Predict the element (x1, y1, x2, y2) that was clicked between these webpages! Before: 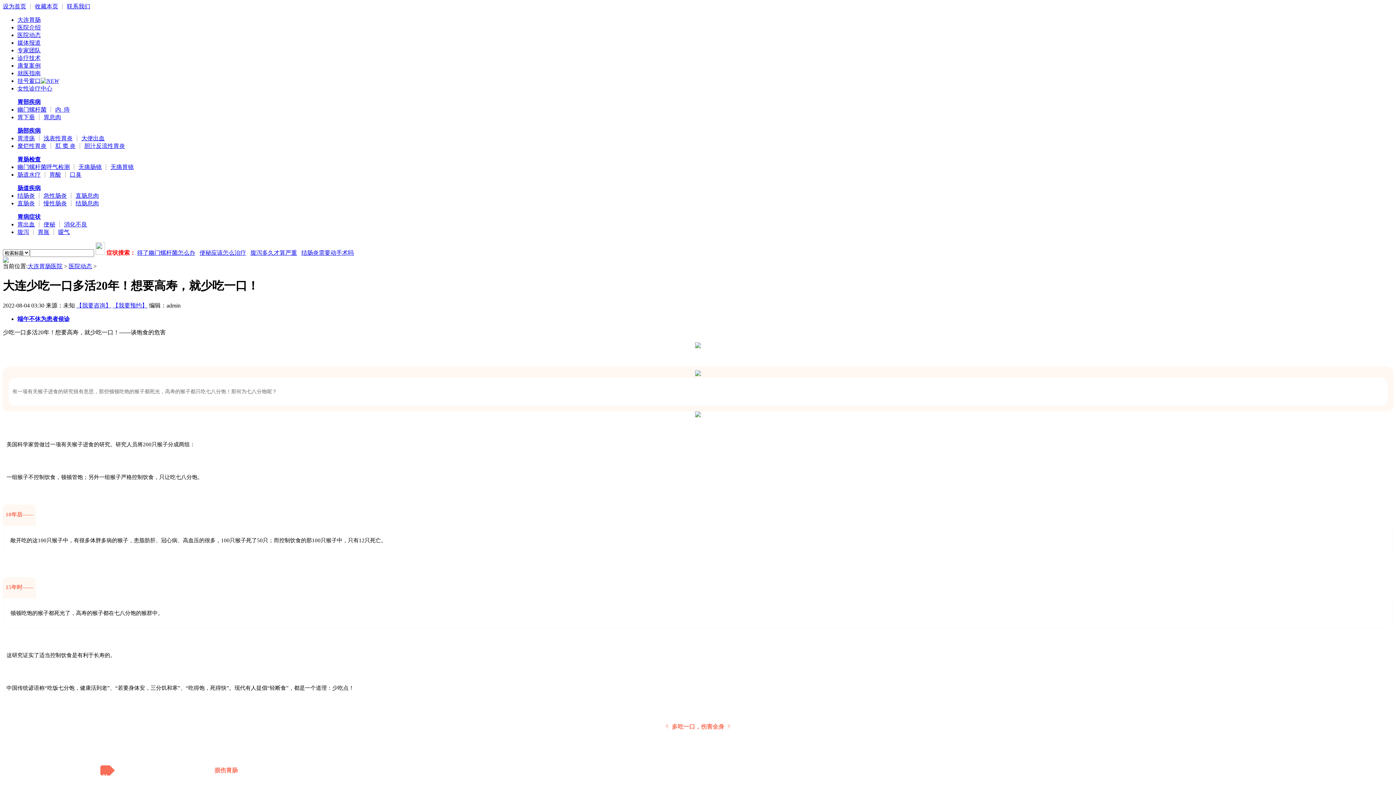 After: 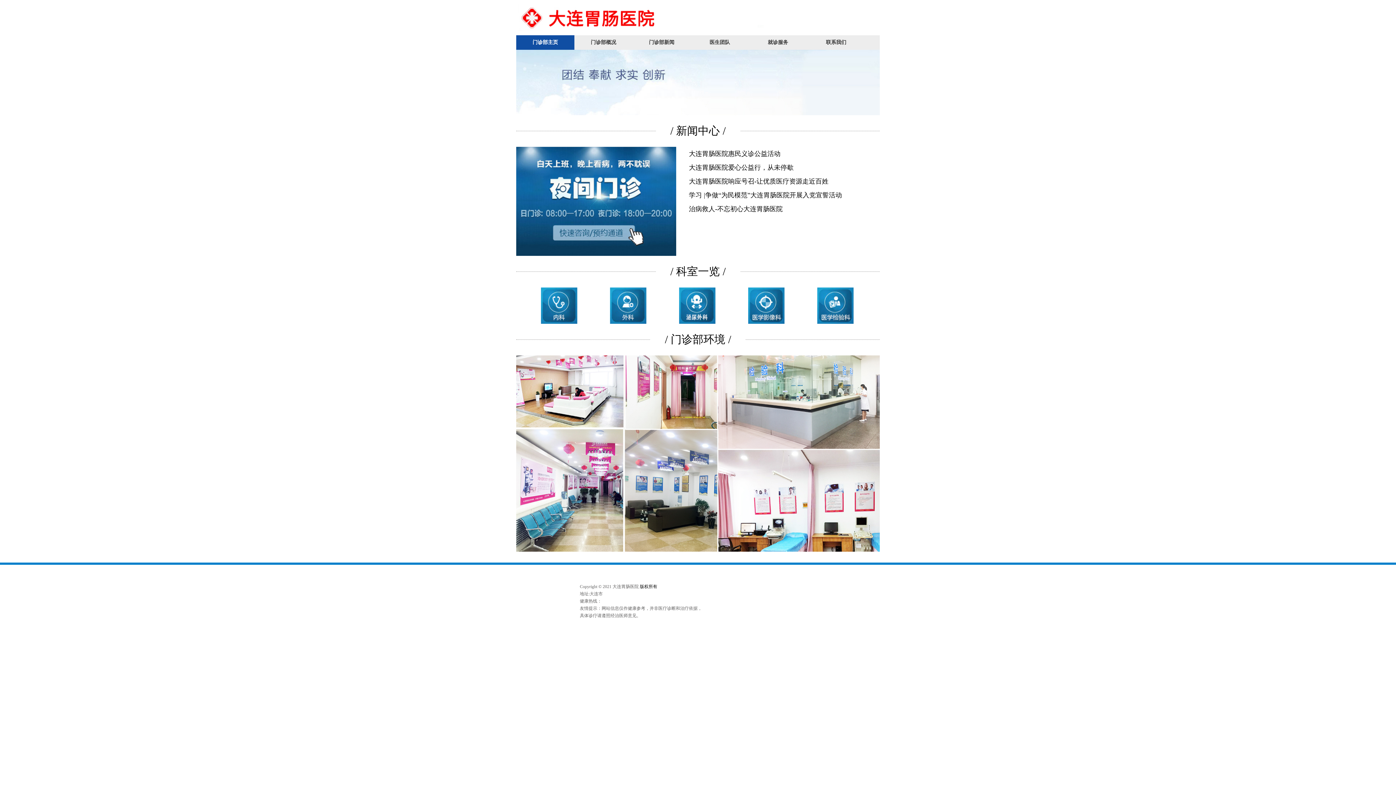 Action: bbox: (17, 213, 40, 220) label: 胃病症状